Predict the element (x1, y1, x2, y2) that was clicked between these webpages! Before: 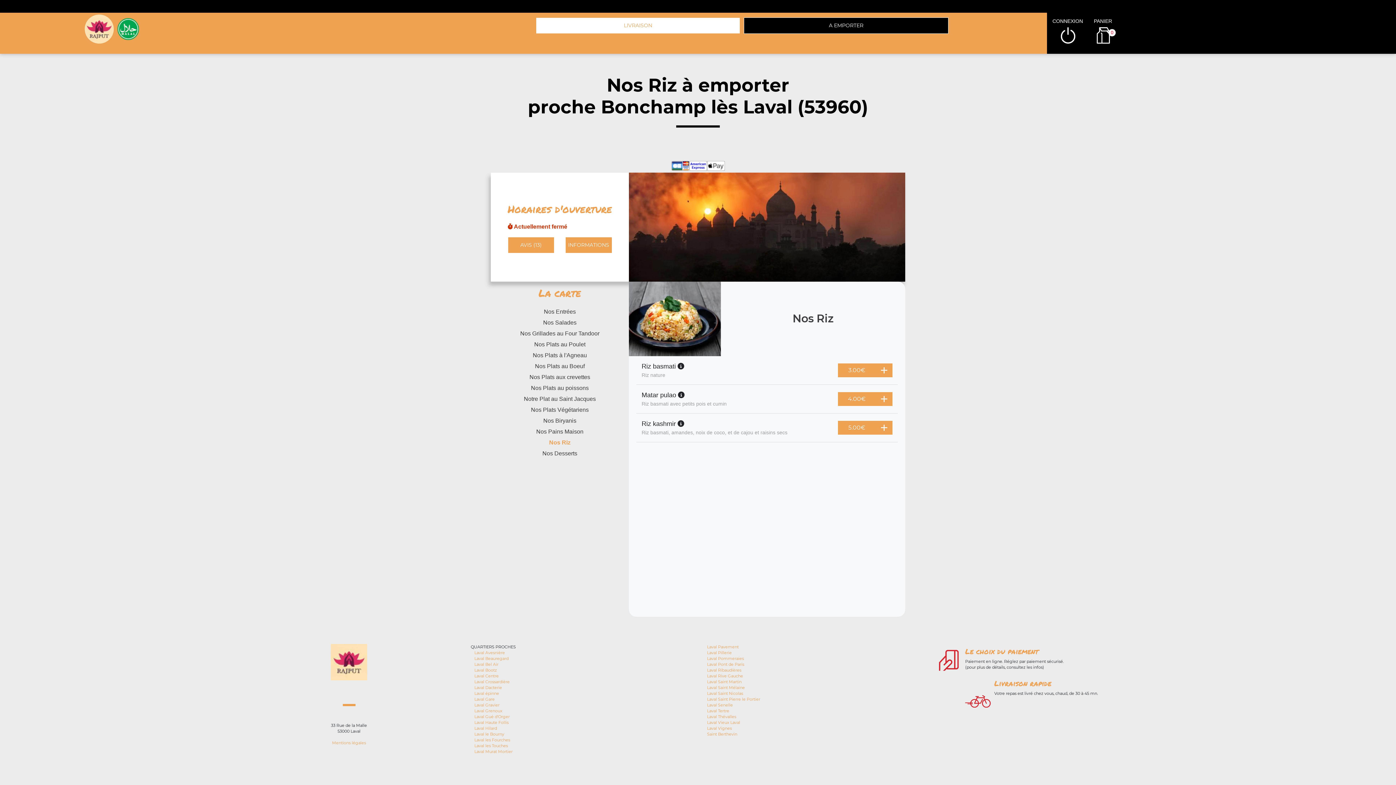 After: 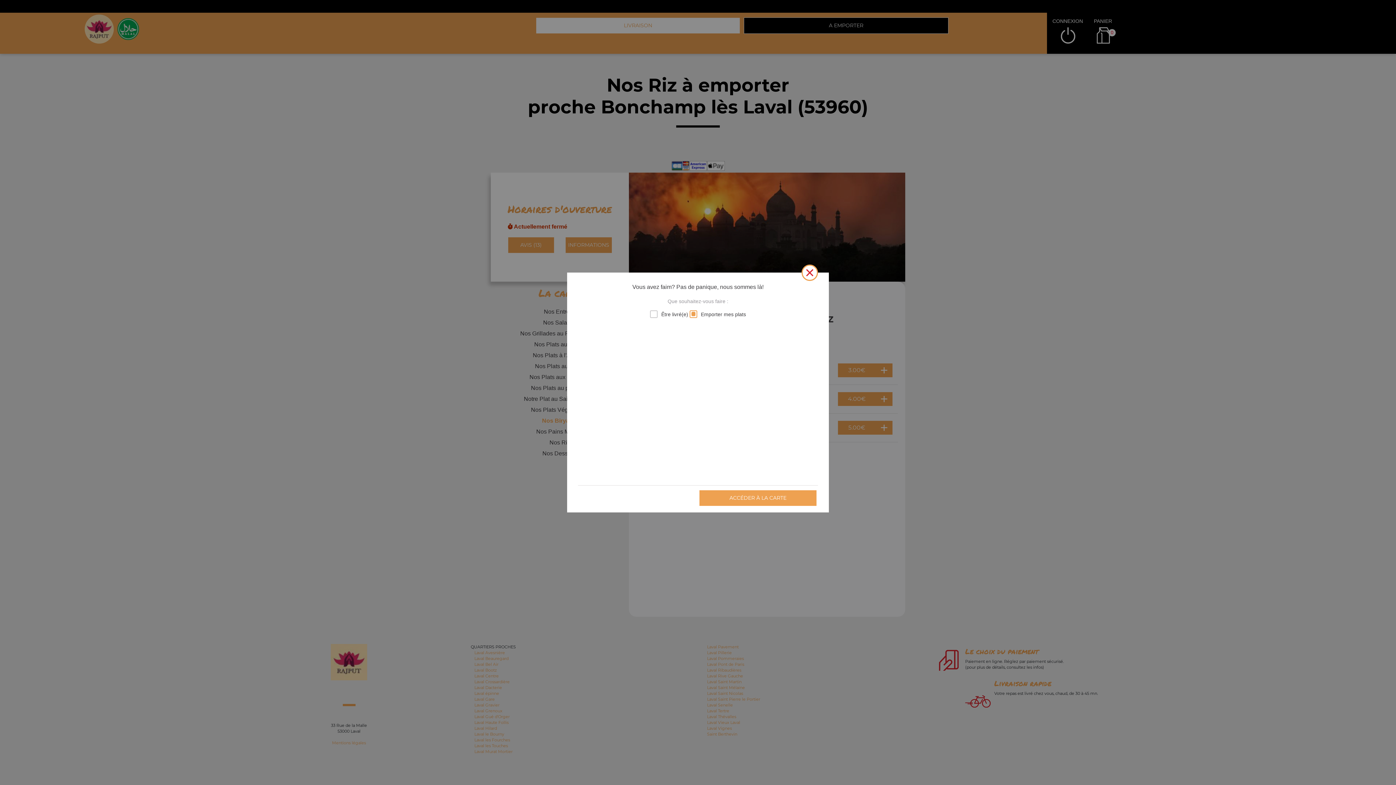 Action: bbox: (490, 415, 629, 426) label: Nos Biryanis